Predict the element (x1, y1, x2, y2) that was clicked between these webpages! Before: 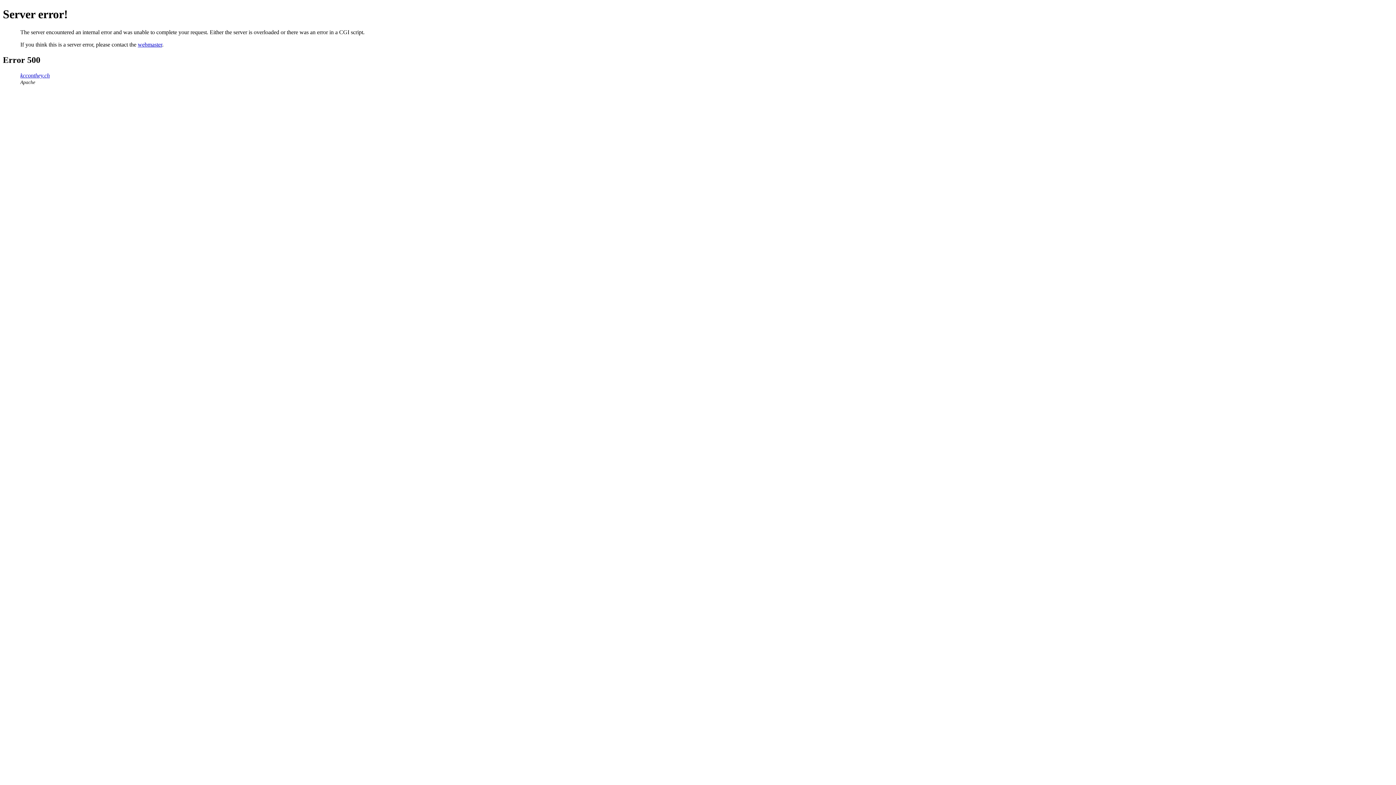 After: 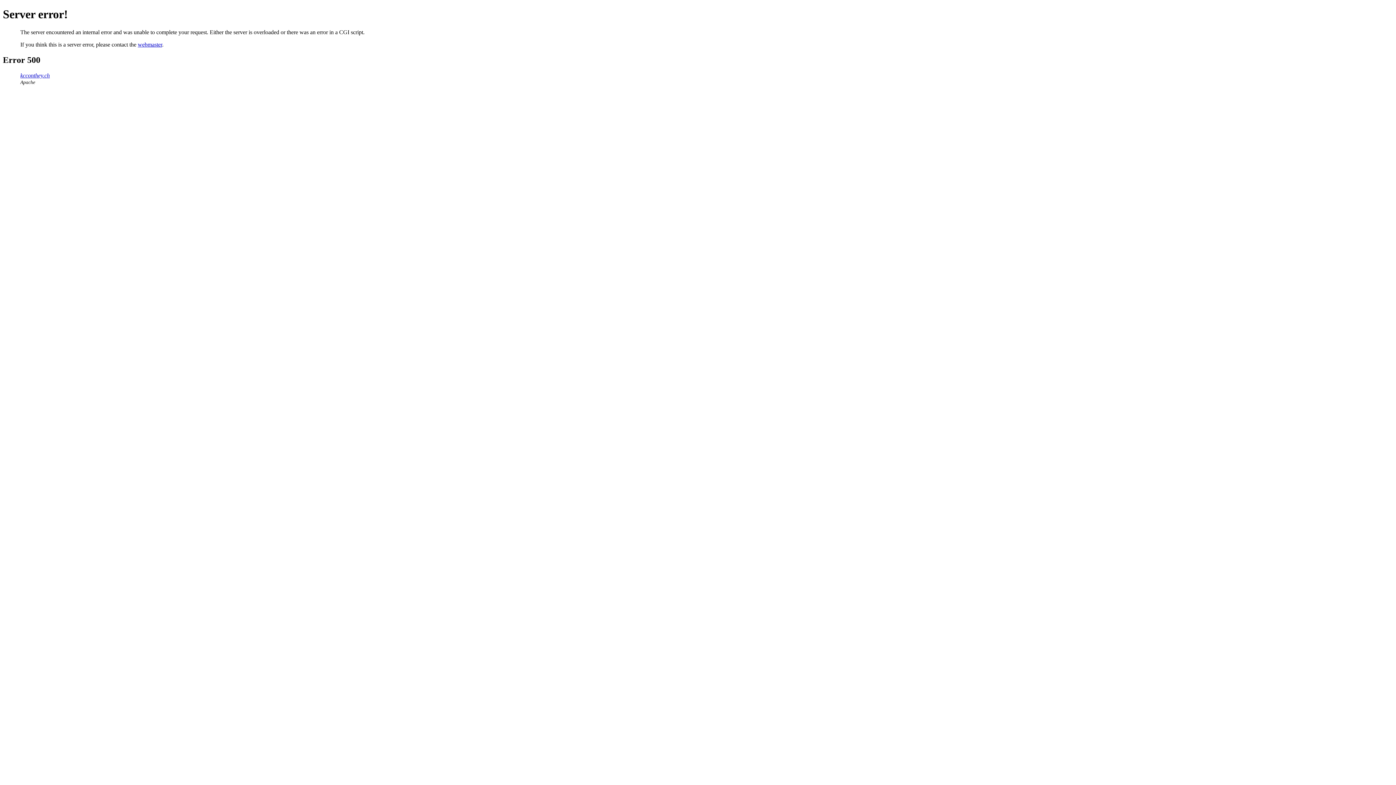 Action: label: webmaster bbox: (137, 41, 162, 47)